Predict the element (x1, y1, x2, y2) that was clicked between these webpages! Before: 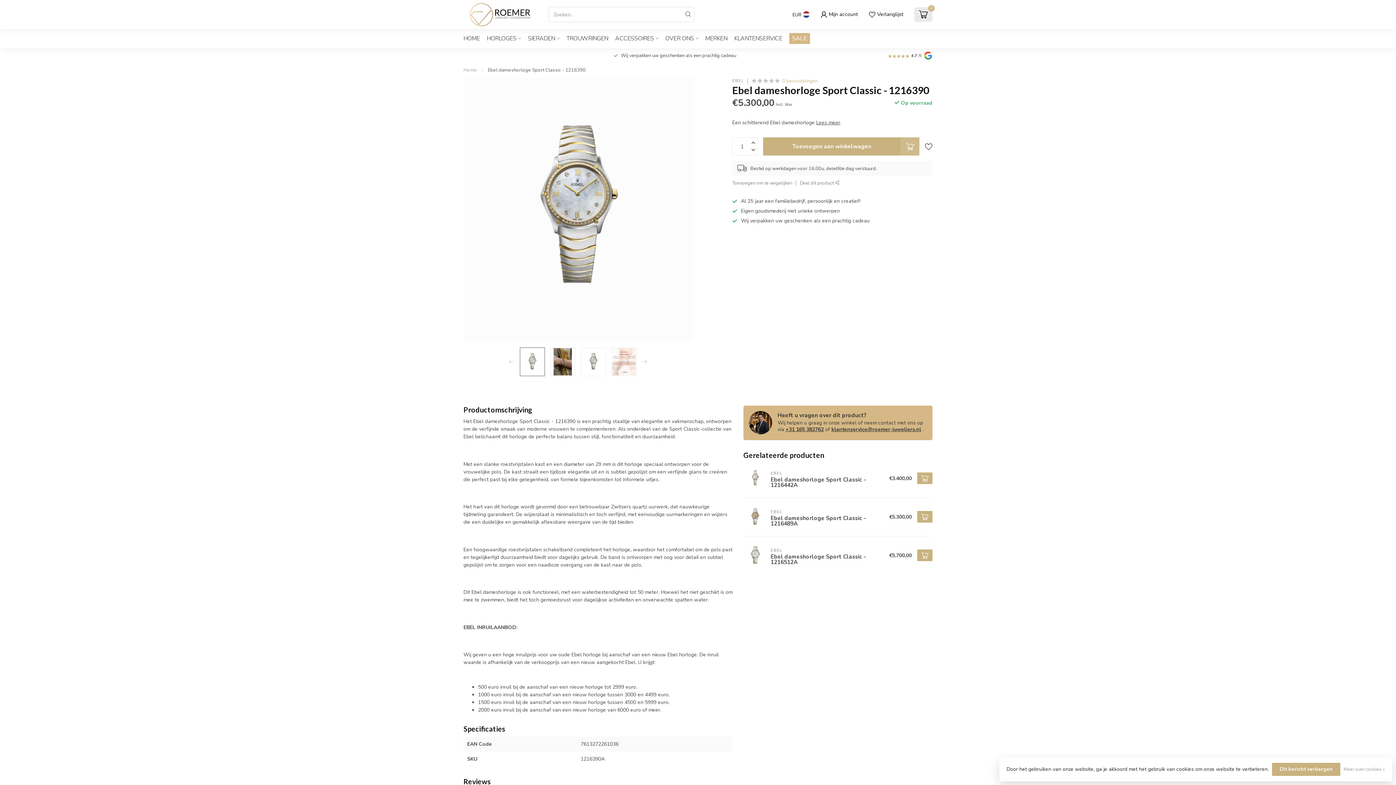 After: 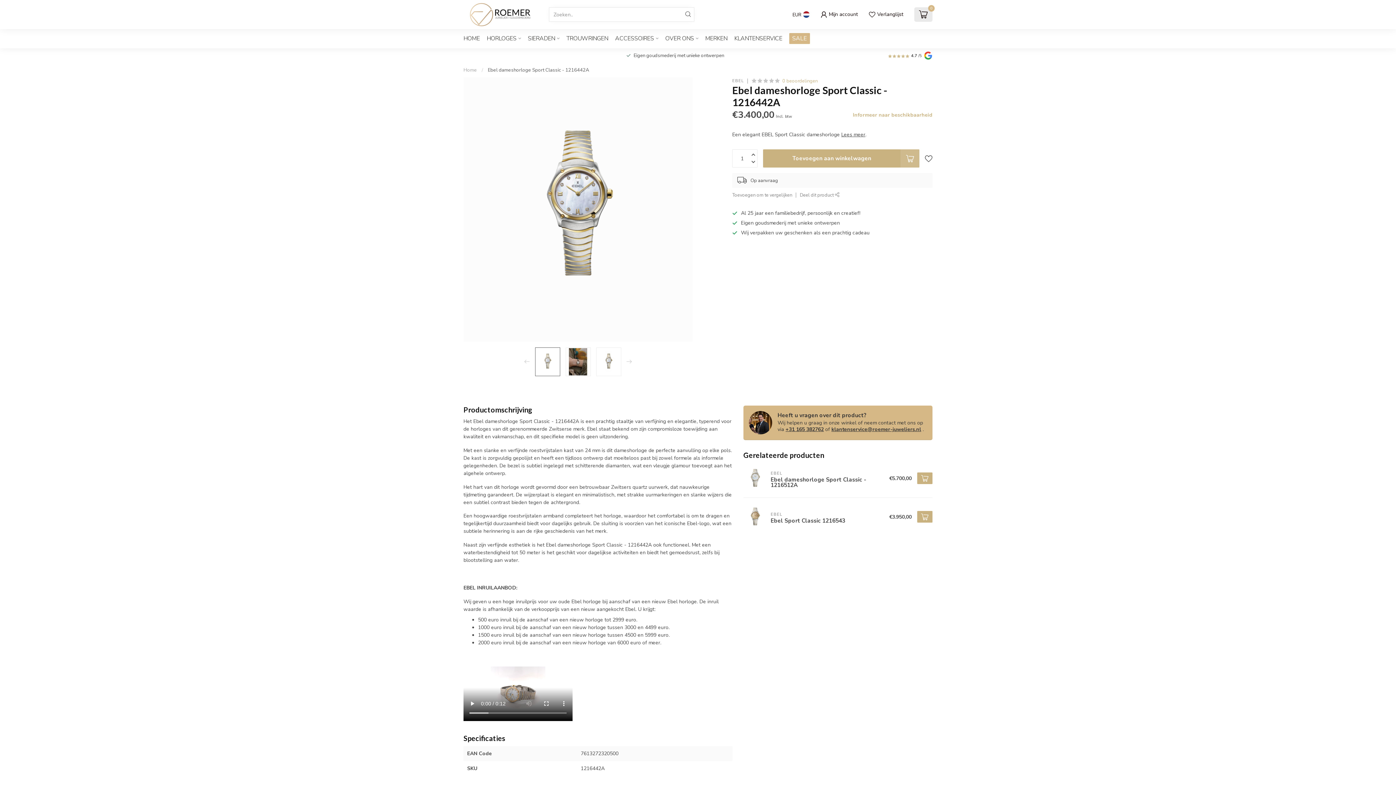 Action: label: EBEL
Ebel dameshorloge Sport Classic - 1216442A bbox: (767, 469, 889, 487)